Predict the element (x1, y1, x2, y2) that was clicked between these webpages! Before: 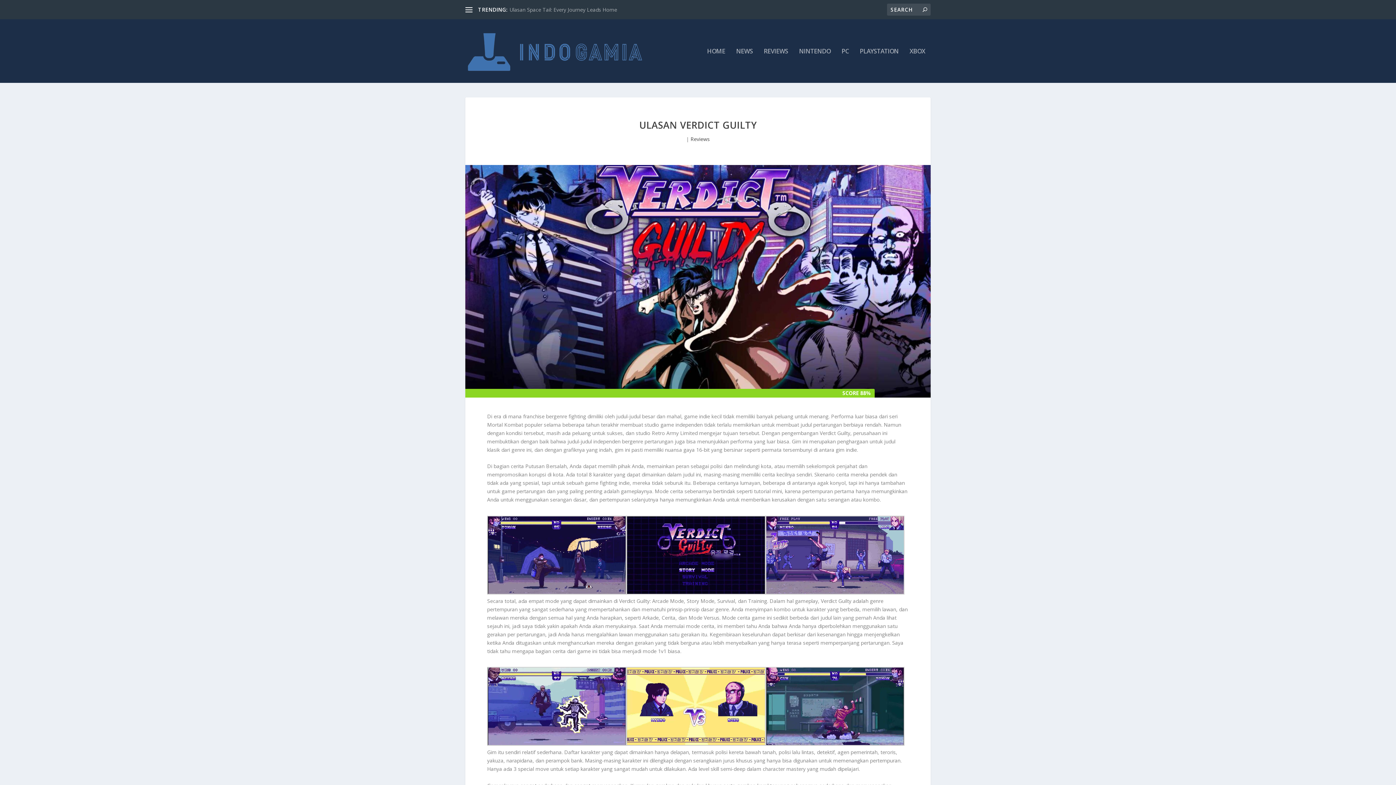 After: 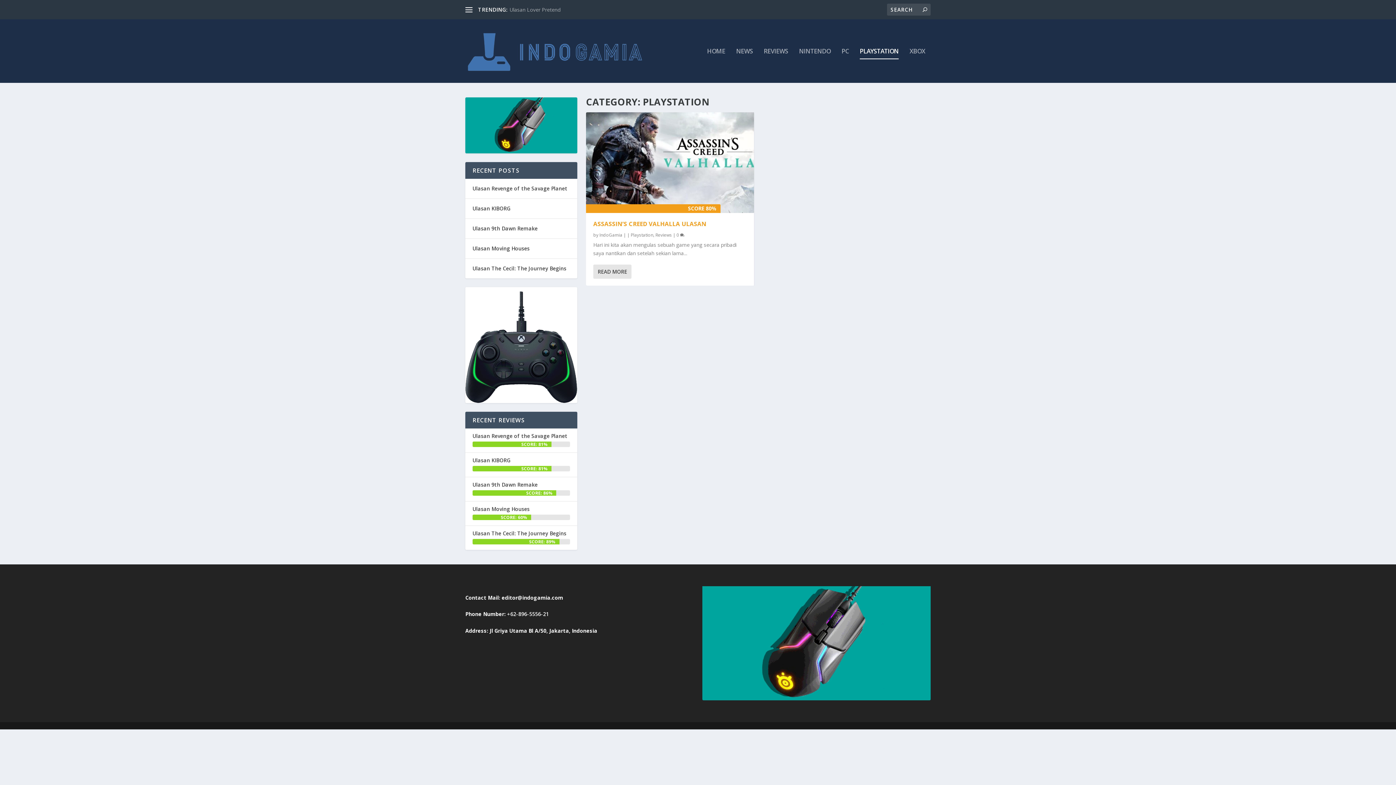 Action: bbox: (860, 48, 898, 82) label: PLAYSTATION